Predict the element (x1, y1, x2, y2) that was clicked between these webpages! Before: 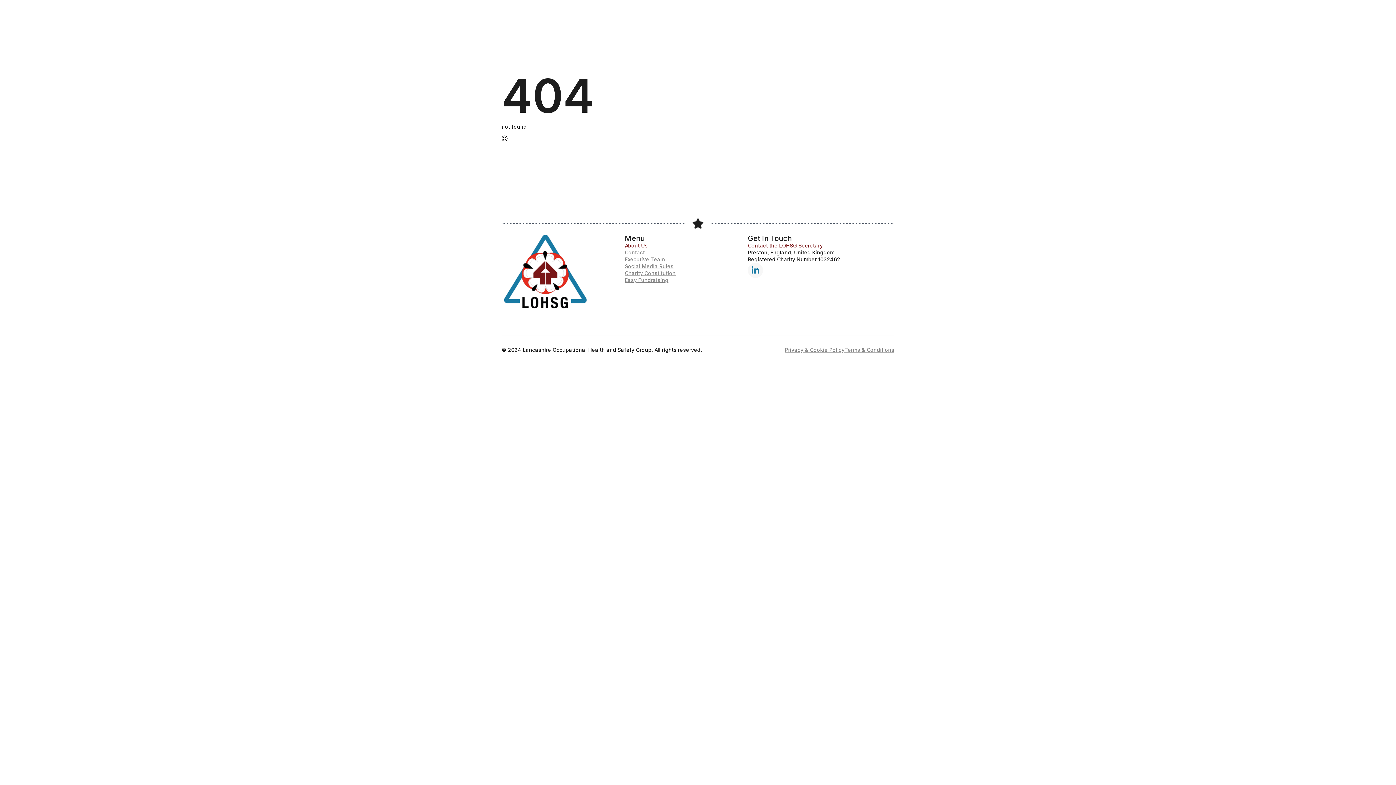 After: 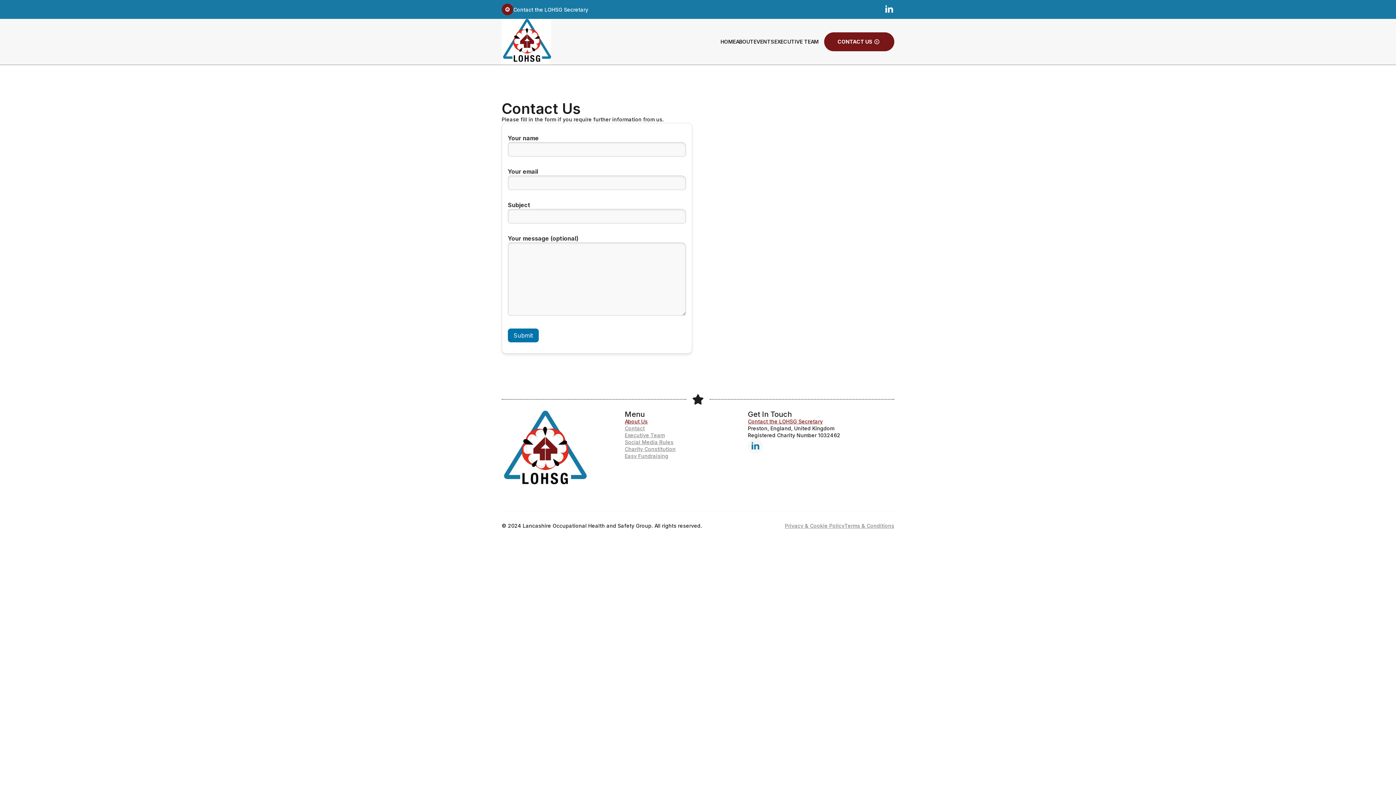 Action: bbox: (624, 249, 644, 256) label: Contact